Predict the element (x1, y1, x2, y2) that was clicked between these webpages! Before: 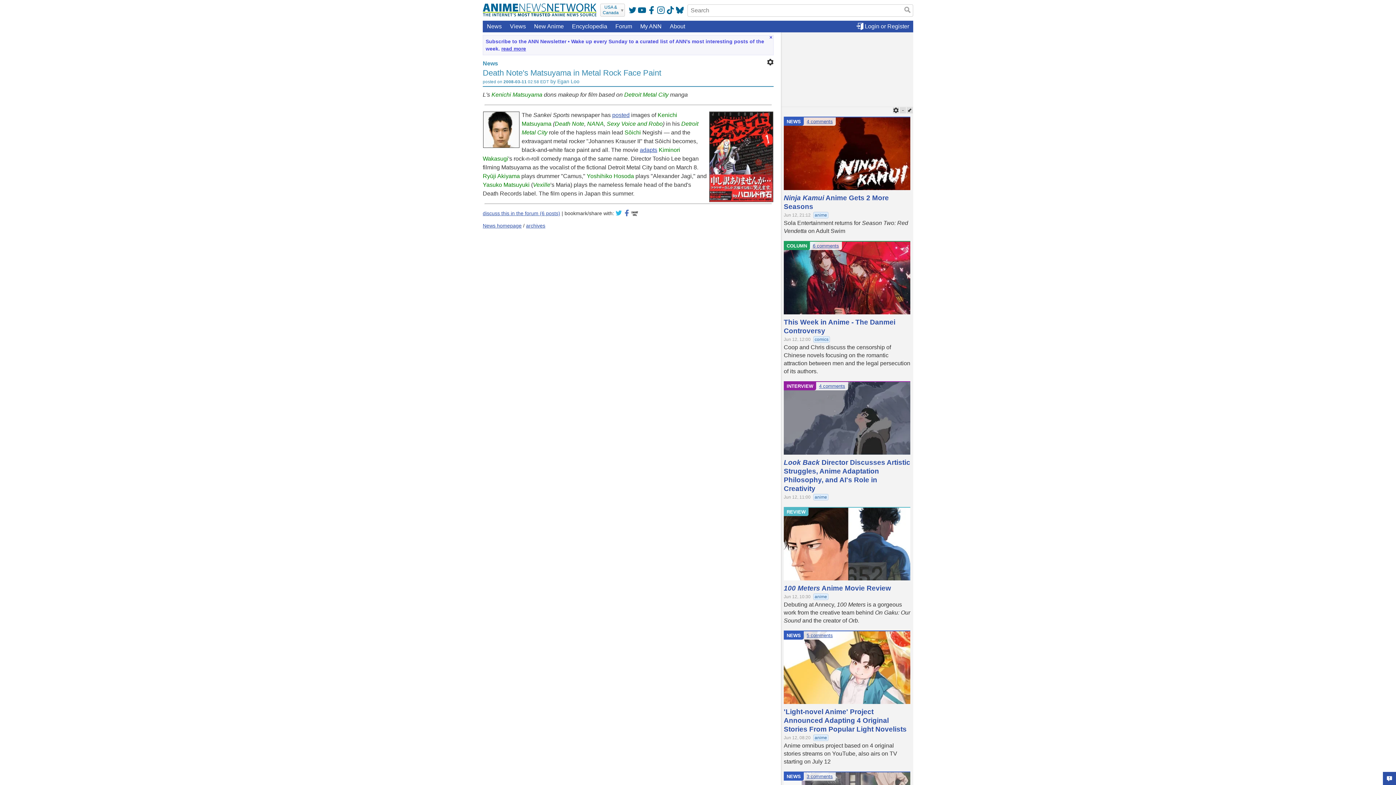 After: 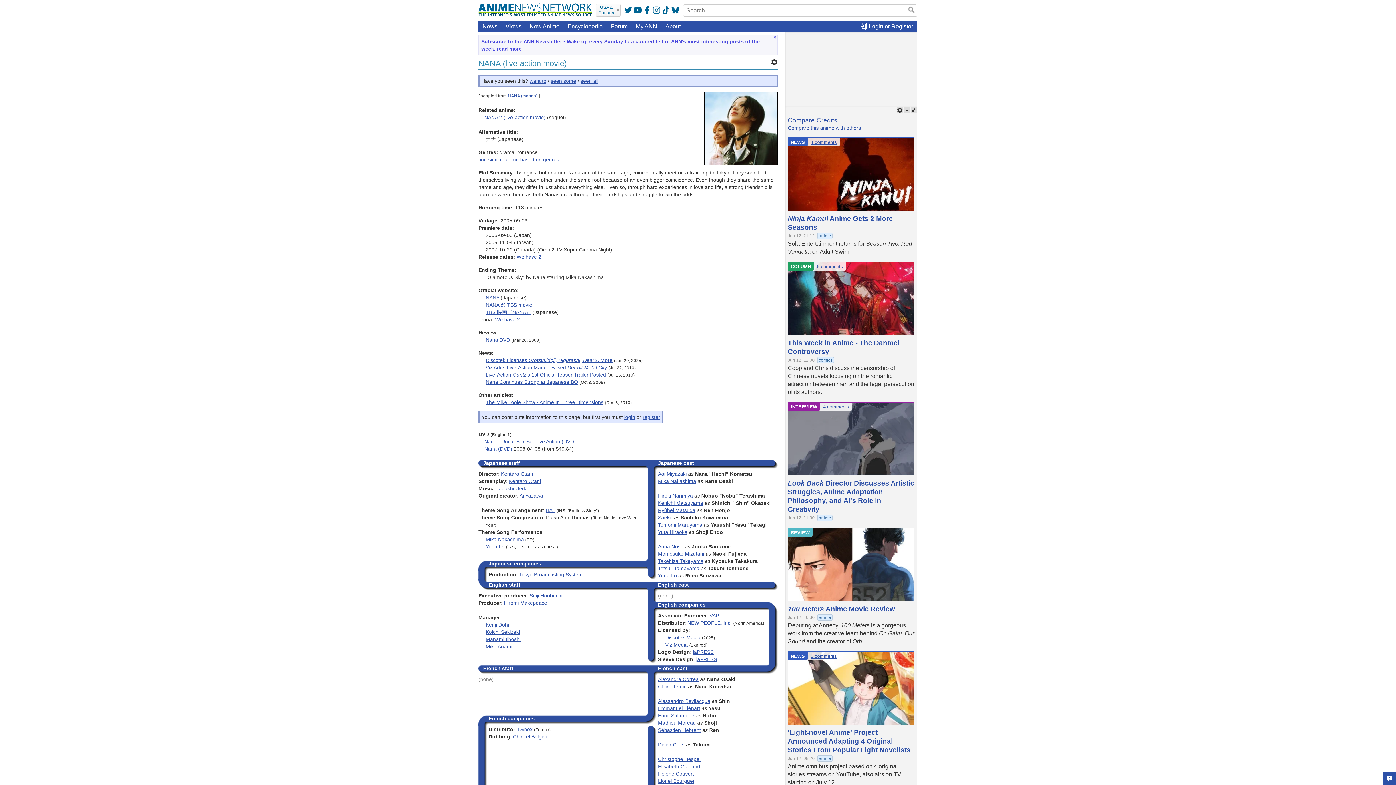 Action: label: NANA bbox: (587, 120, 604, 126)